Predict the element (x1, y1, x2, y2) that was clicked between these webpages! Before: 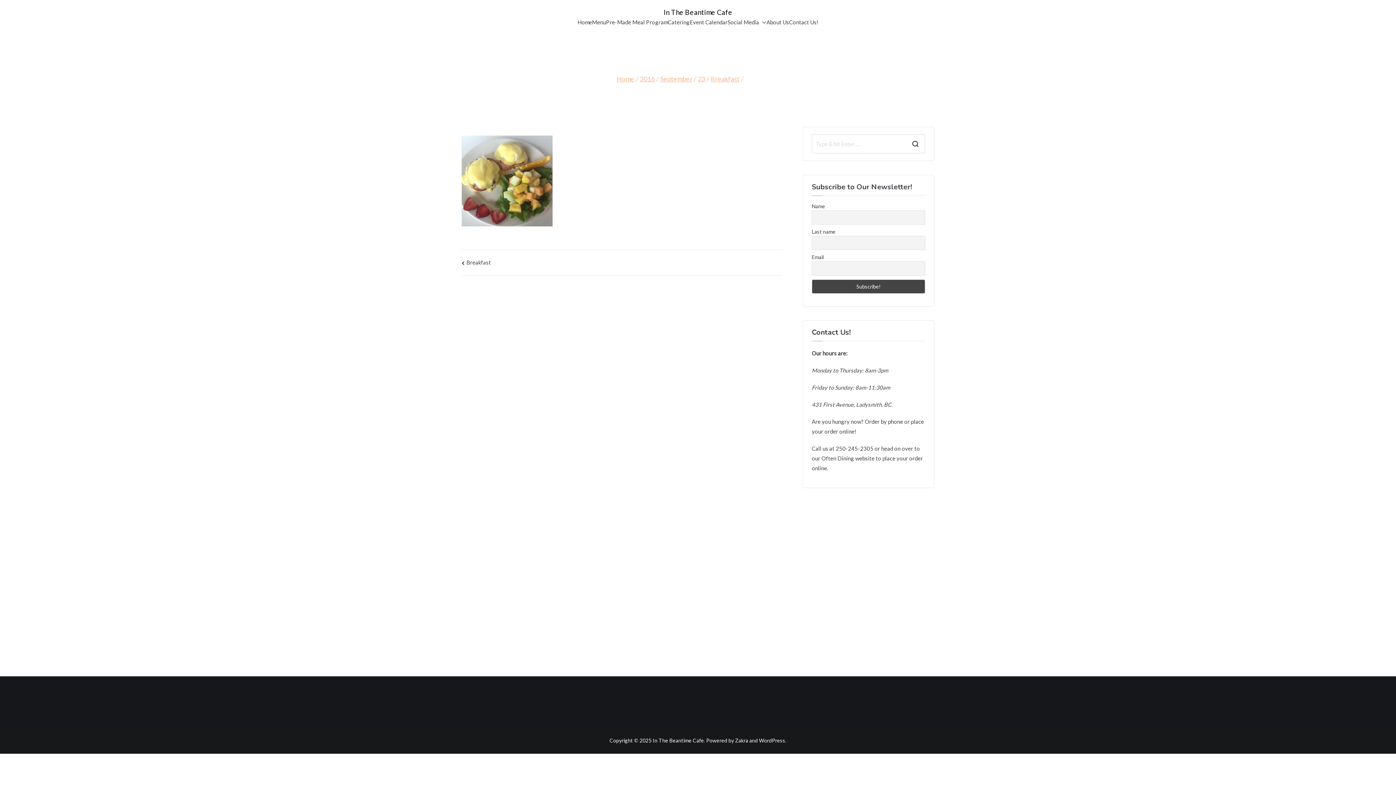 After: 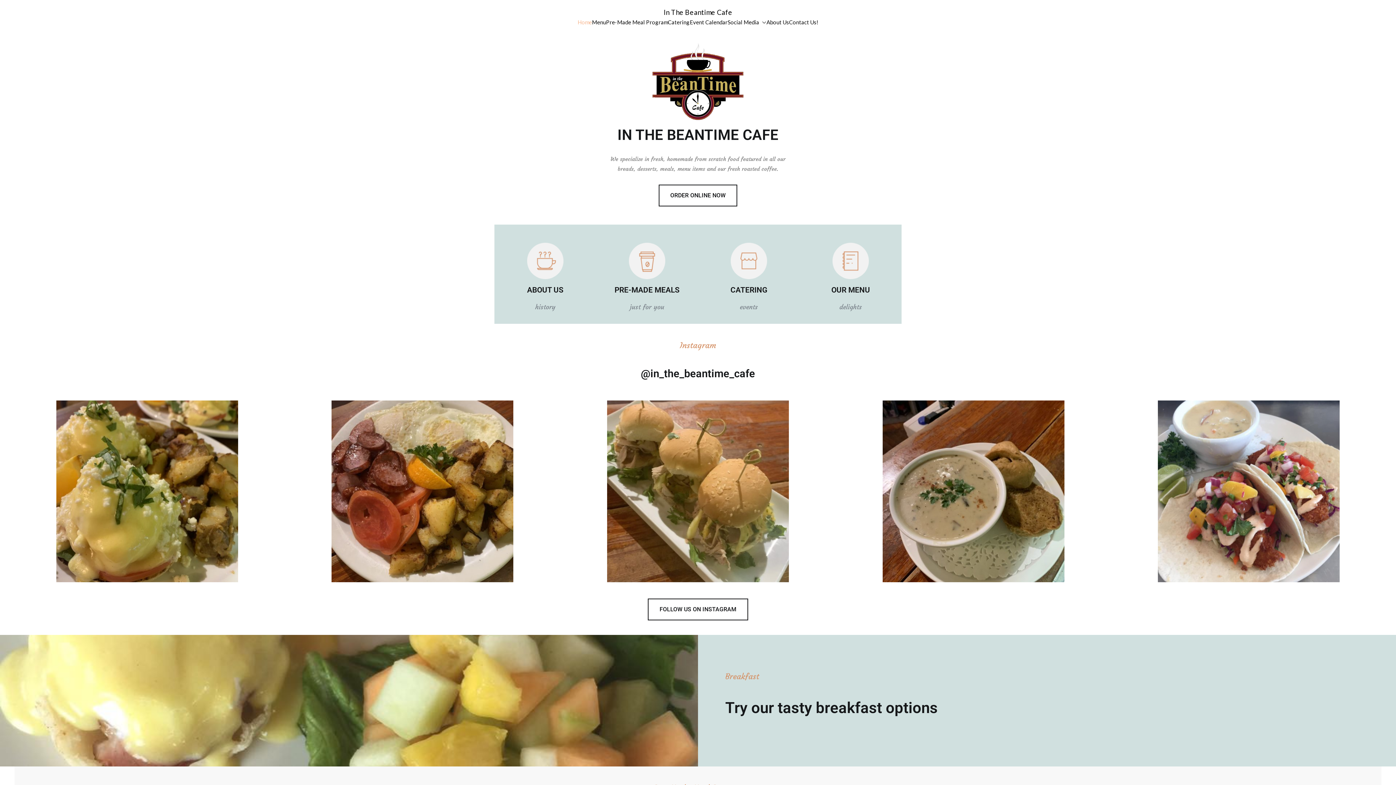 Action: label: Home bbox: (616, 74, 634, 82)